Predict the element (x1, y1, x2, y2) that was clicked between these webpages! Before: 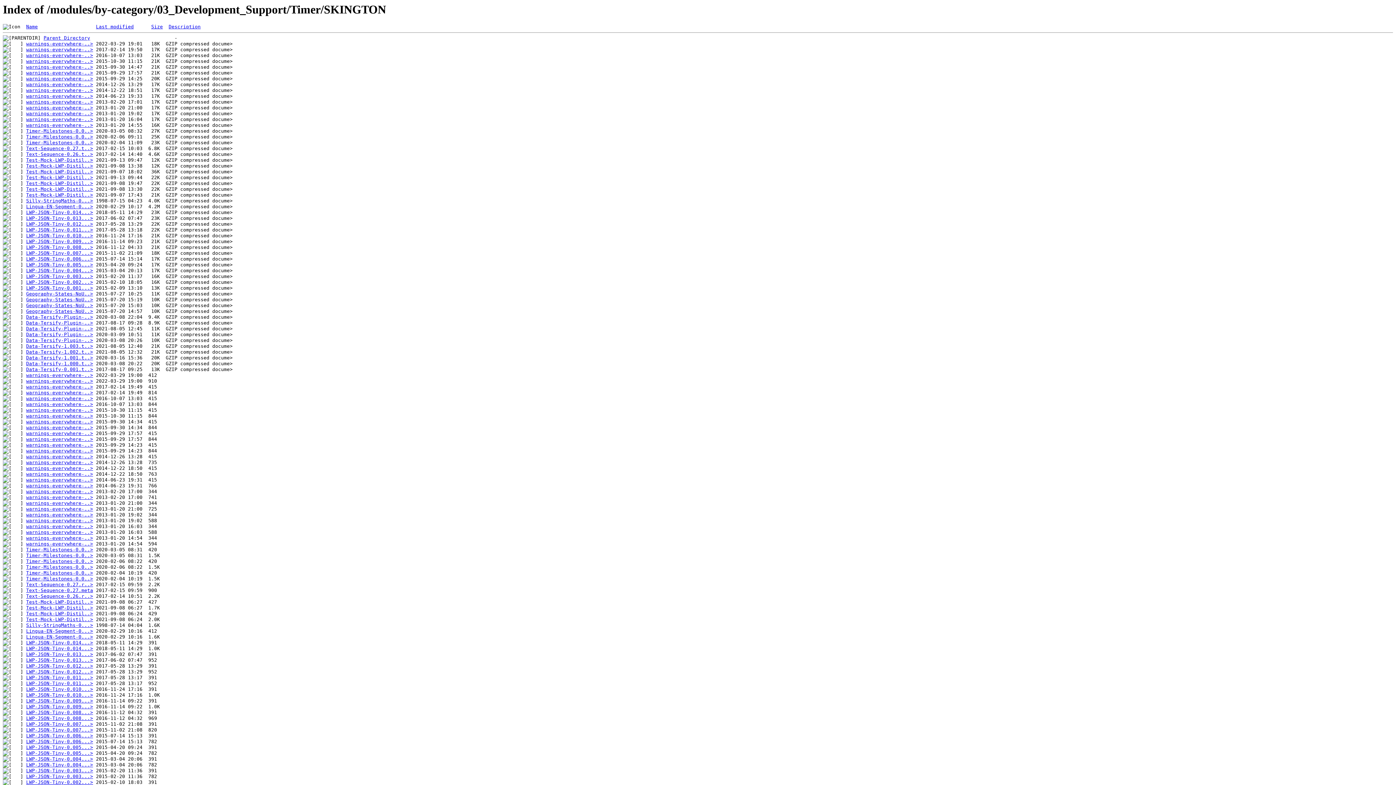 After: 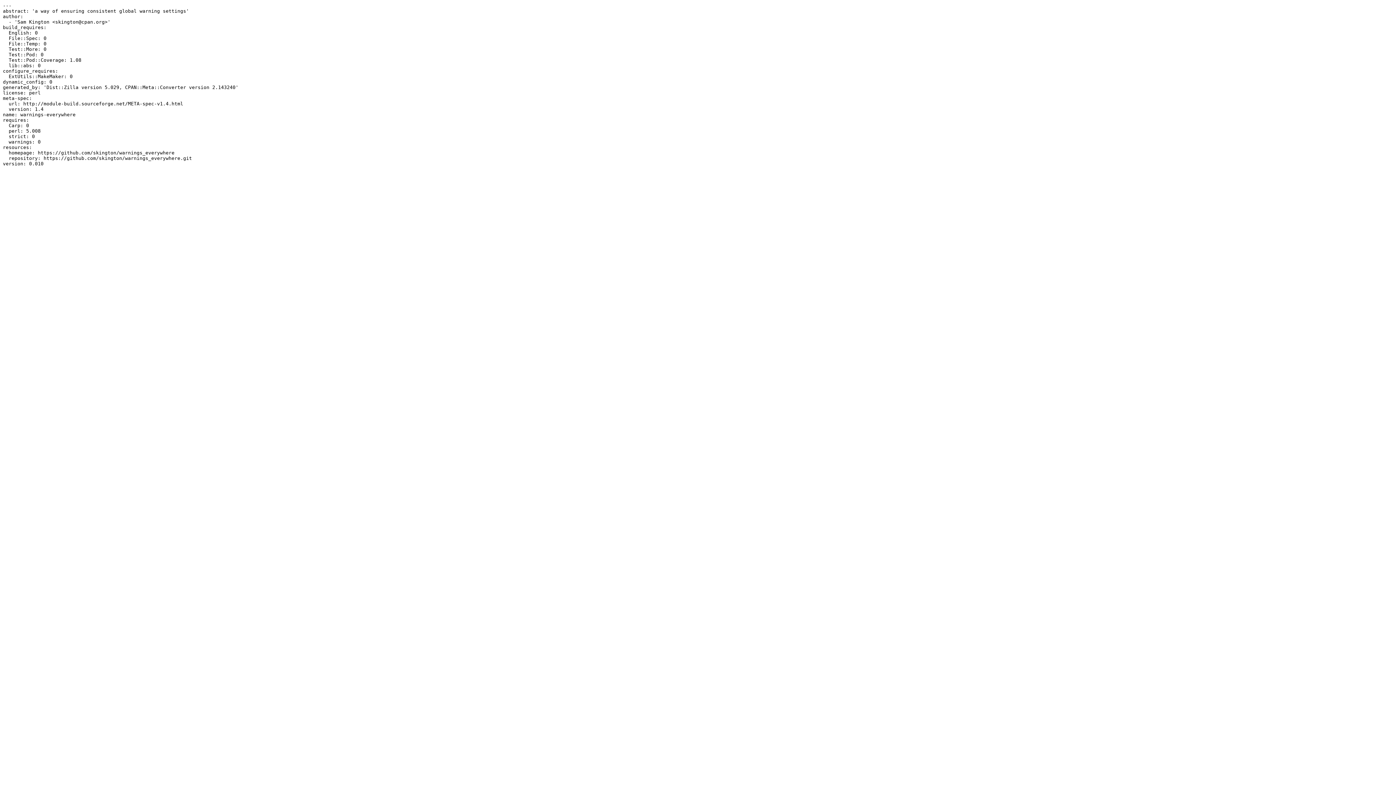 Action: label: warnings-everywhere-..> bbox: (26, 460, 93, 465)